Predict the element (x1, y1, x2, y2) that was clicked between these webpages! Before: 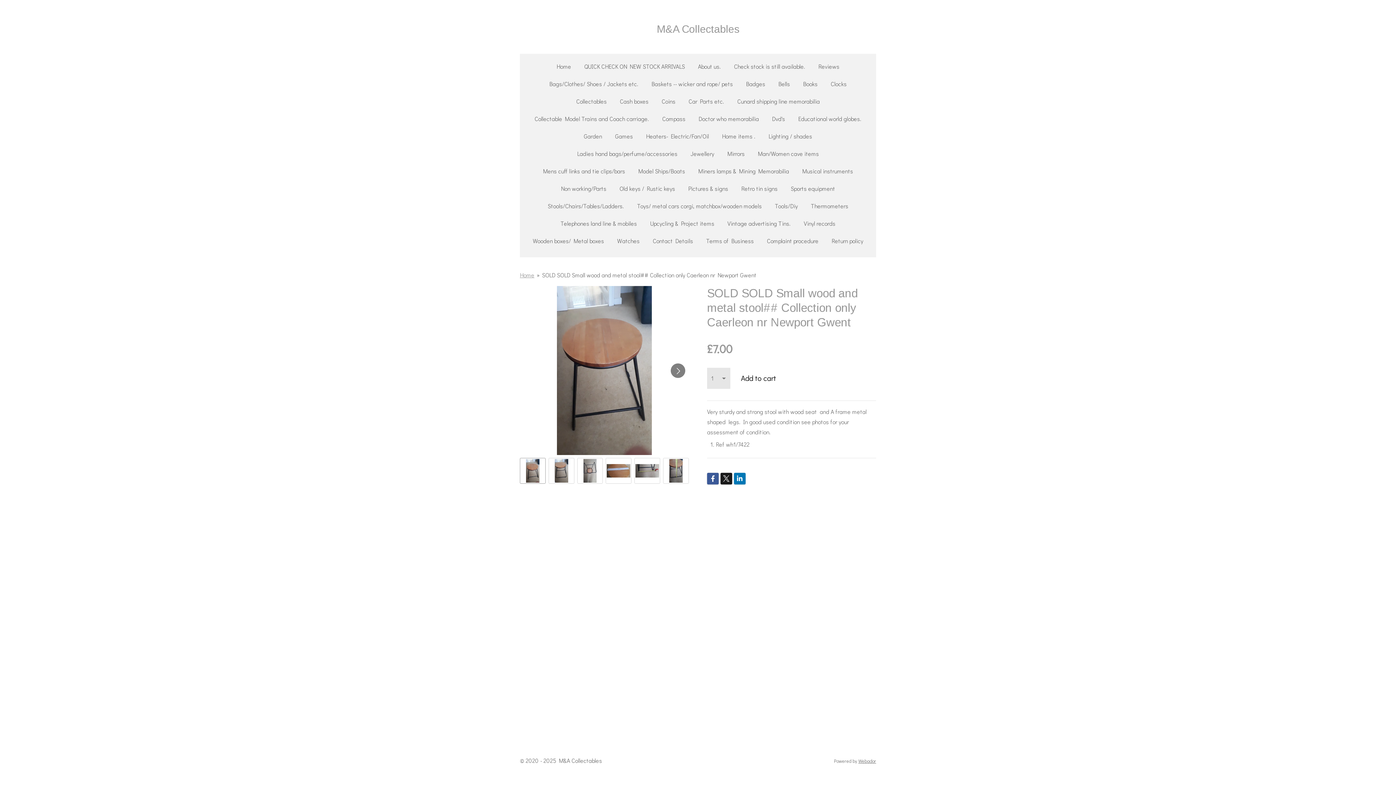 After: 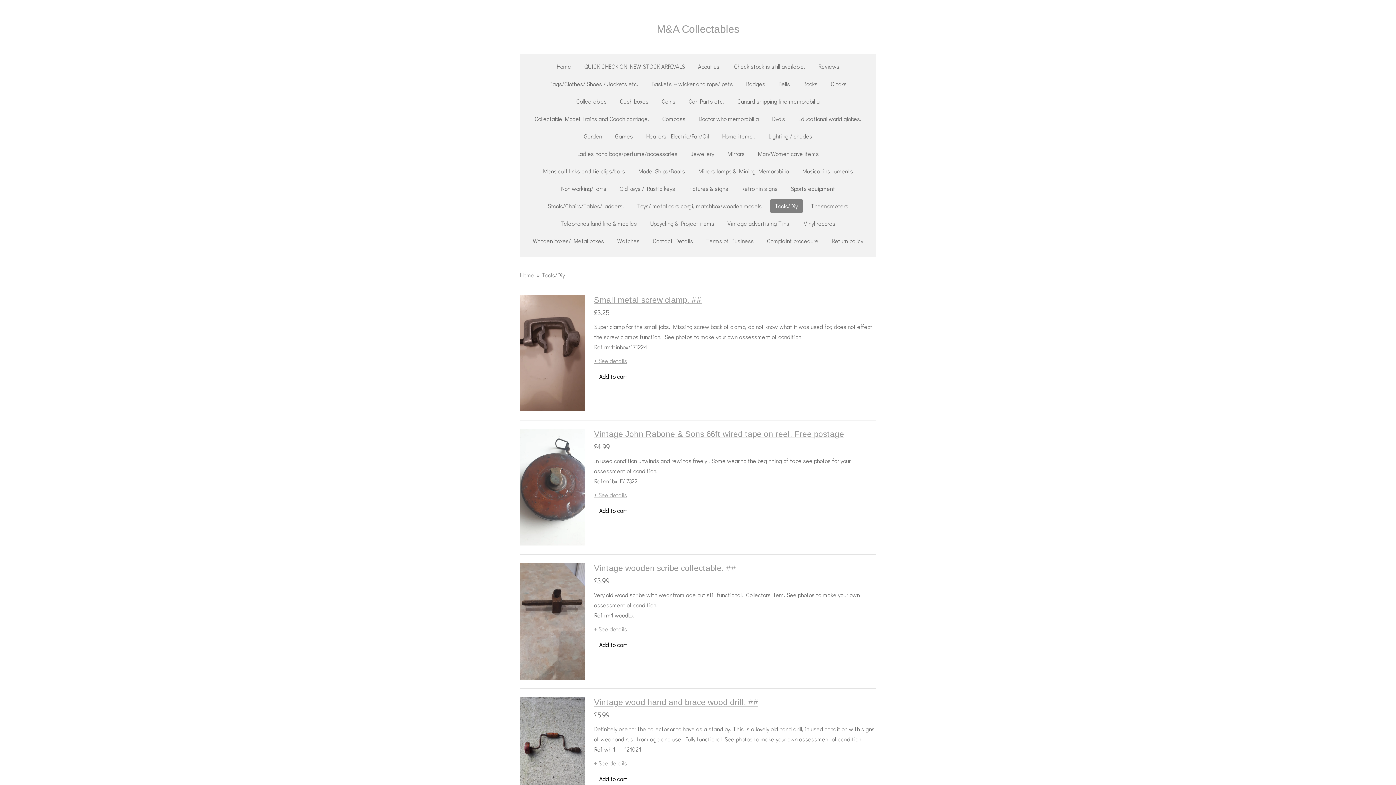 Action: bbox: (770, 199, 802, 213) label: Tools/Diy